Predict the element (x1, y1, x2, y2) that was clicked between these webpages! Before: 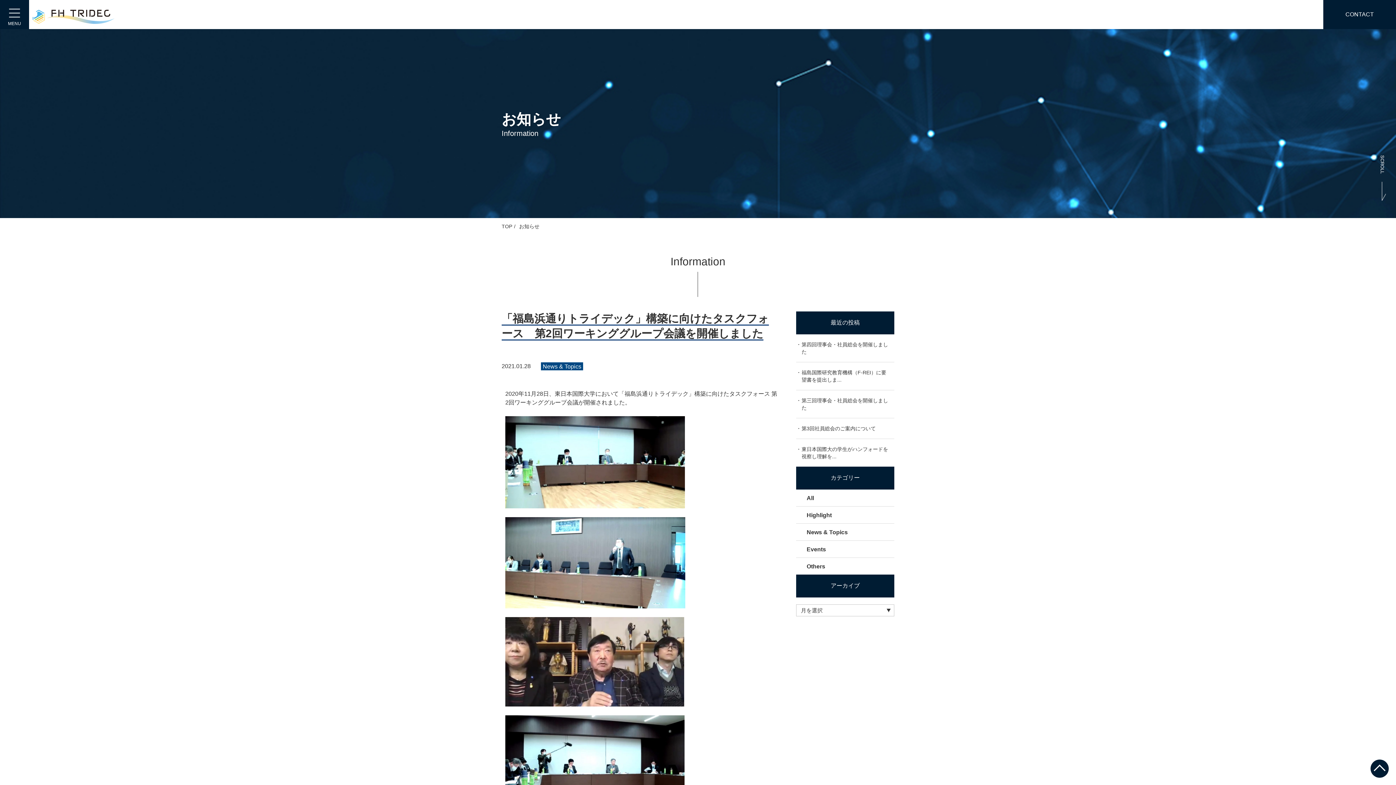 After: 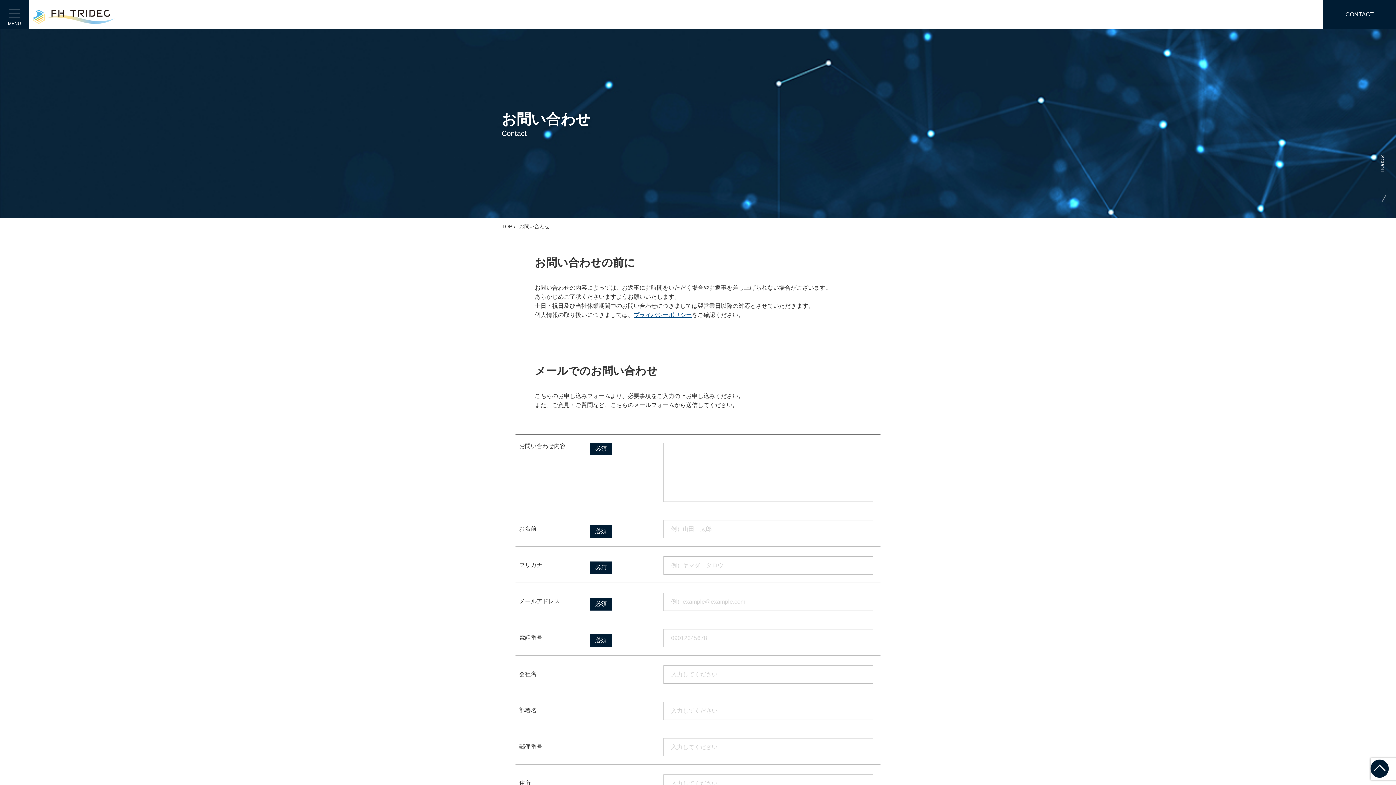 Action: bbox: (1323, 0, 1396, 29) label: CONTACT